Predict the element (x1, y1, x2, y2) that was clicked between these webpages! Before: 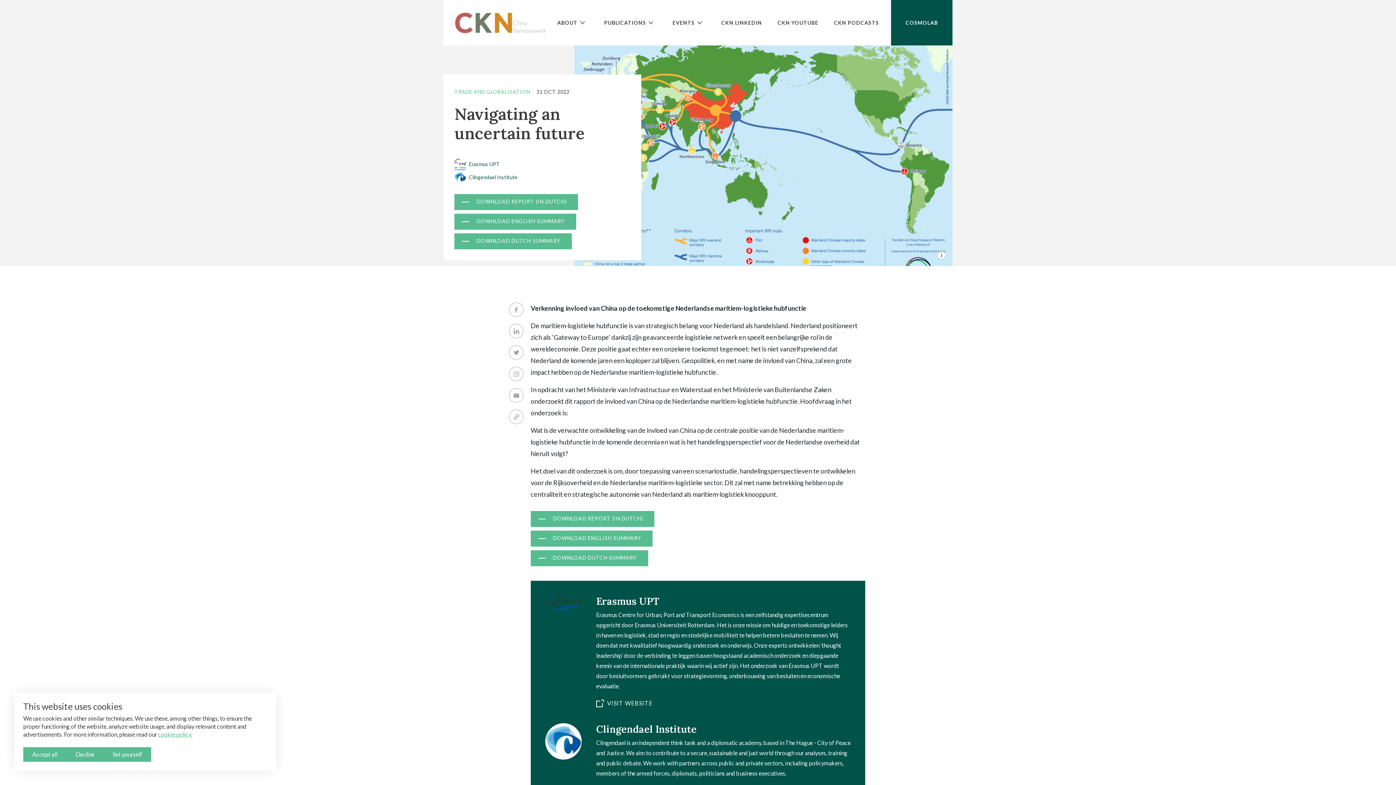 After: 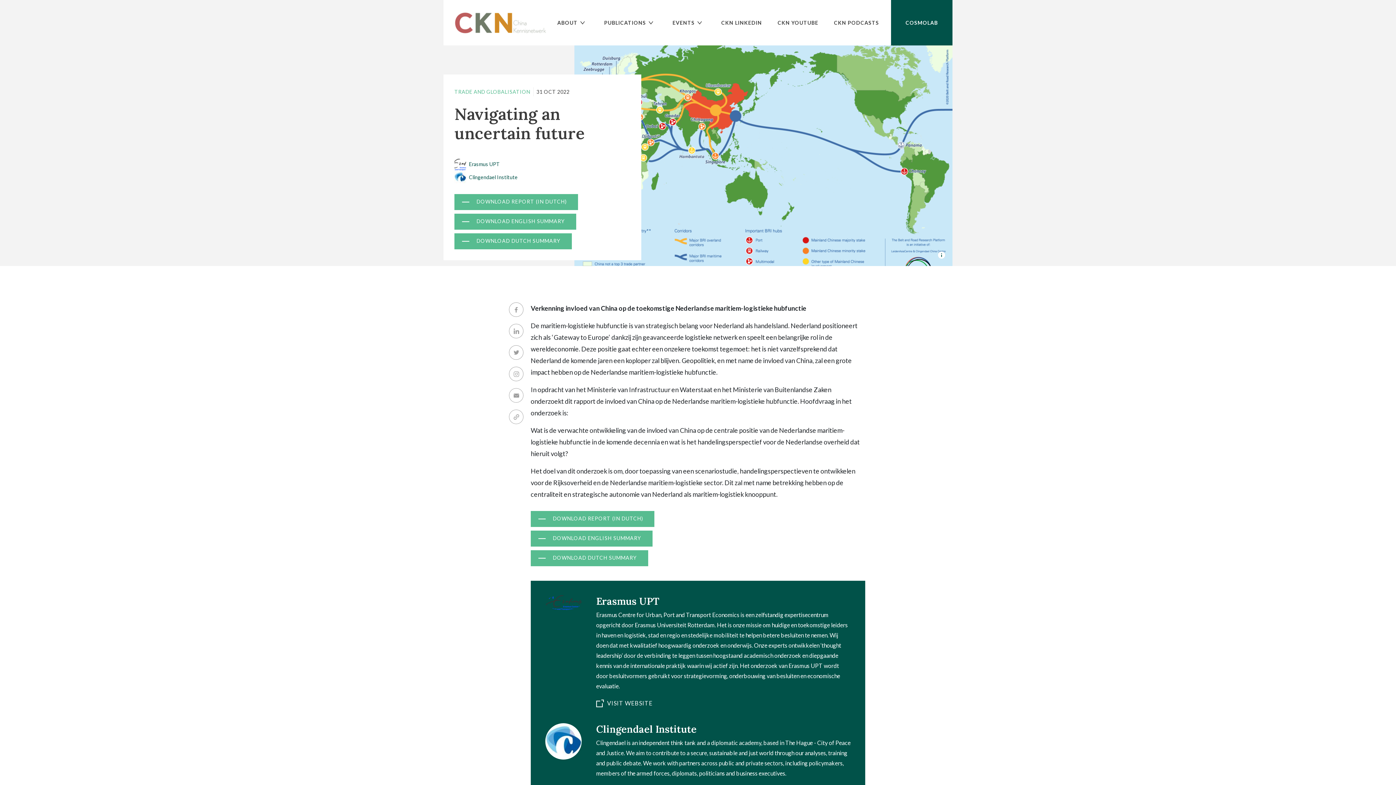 Action: bbox: (66, 747, 103, 762) label: Decline